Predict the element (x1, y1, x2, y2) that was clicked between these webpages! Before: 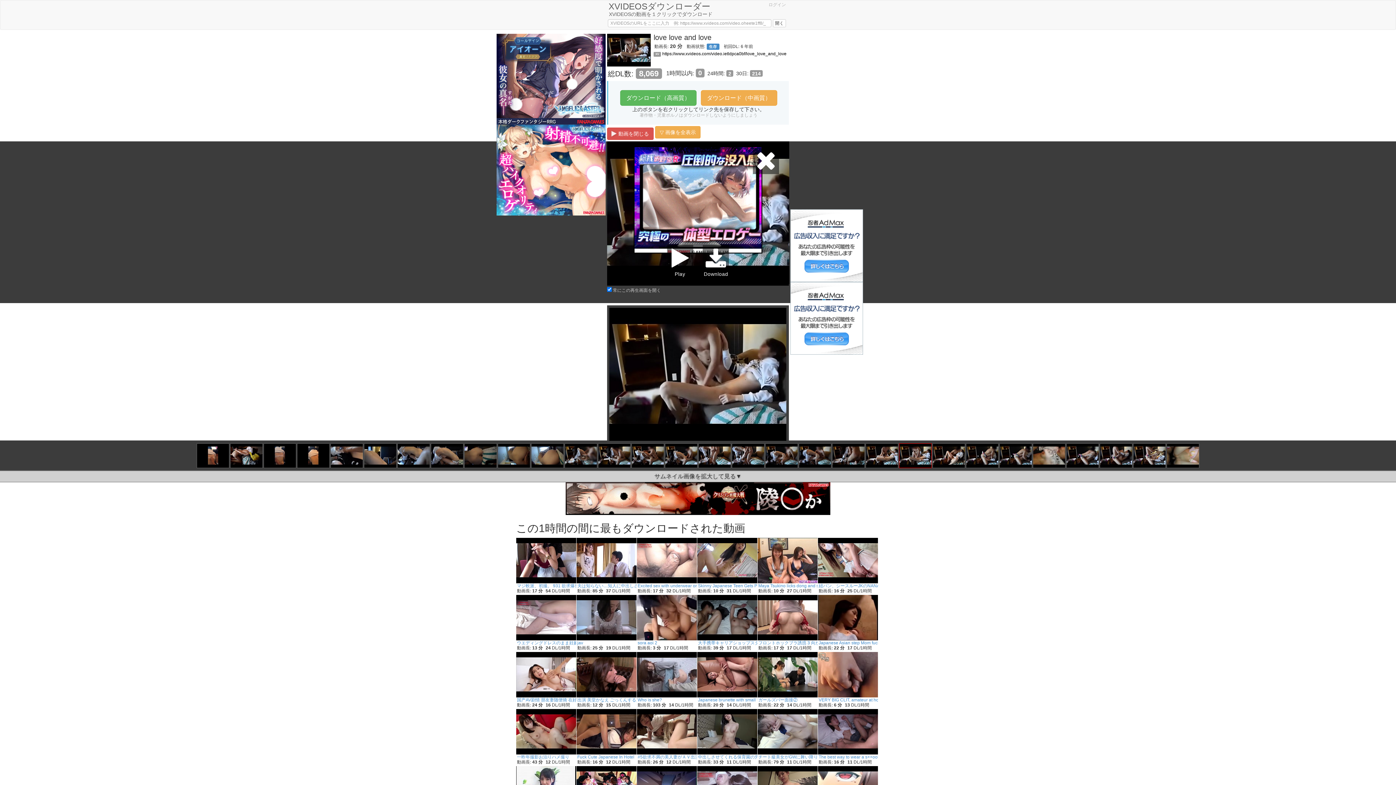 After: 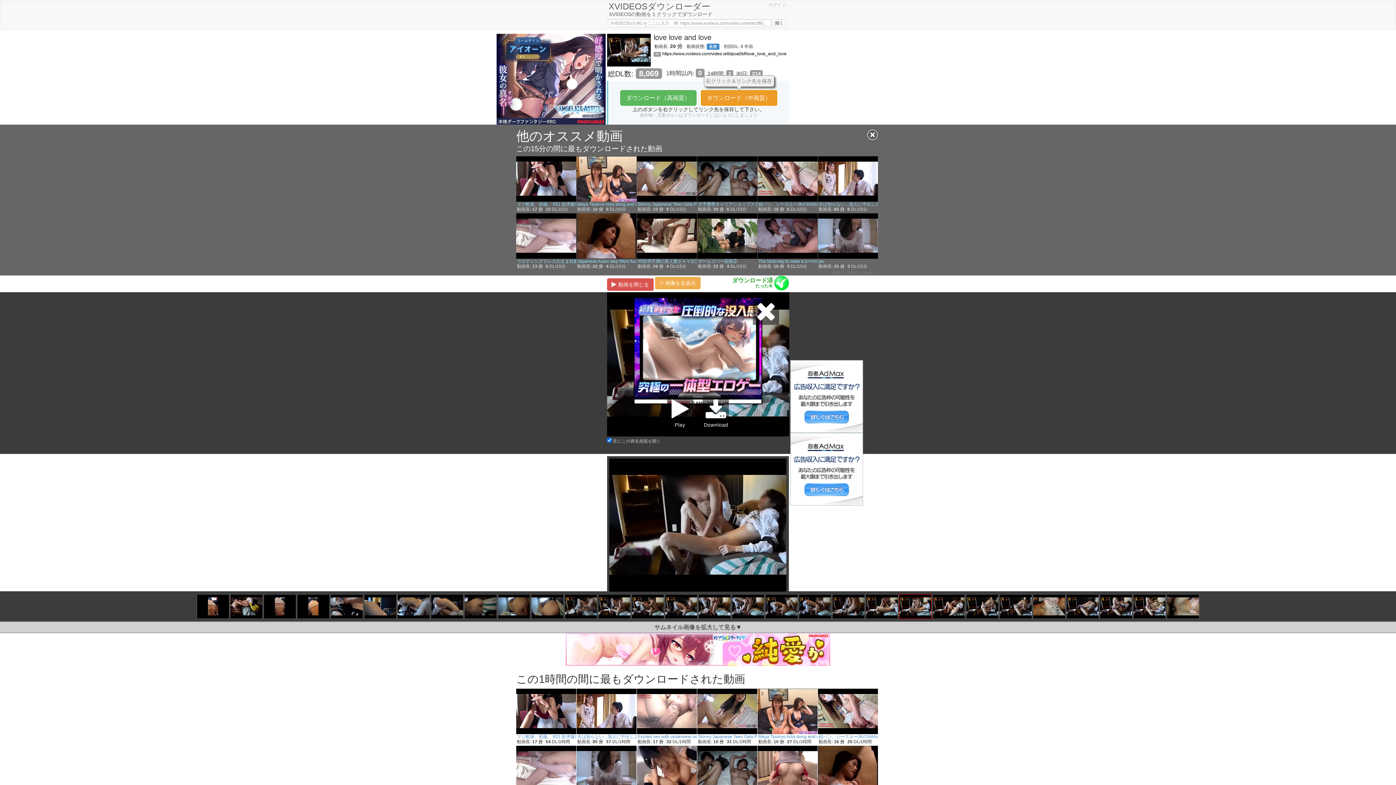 Action: label: ダウンロード（中画質） bbox: (700, 94, 777, 100)